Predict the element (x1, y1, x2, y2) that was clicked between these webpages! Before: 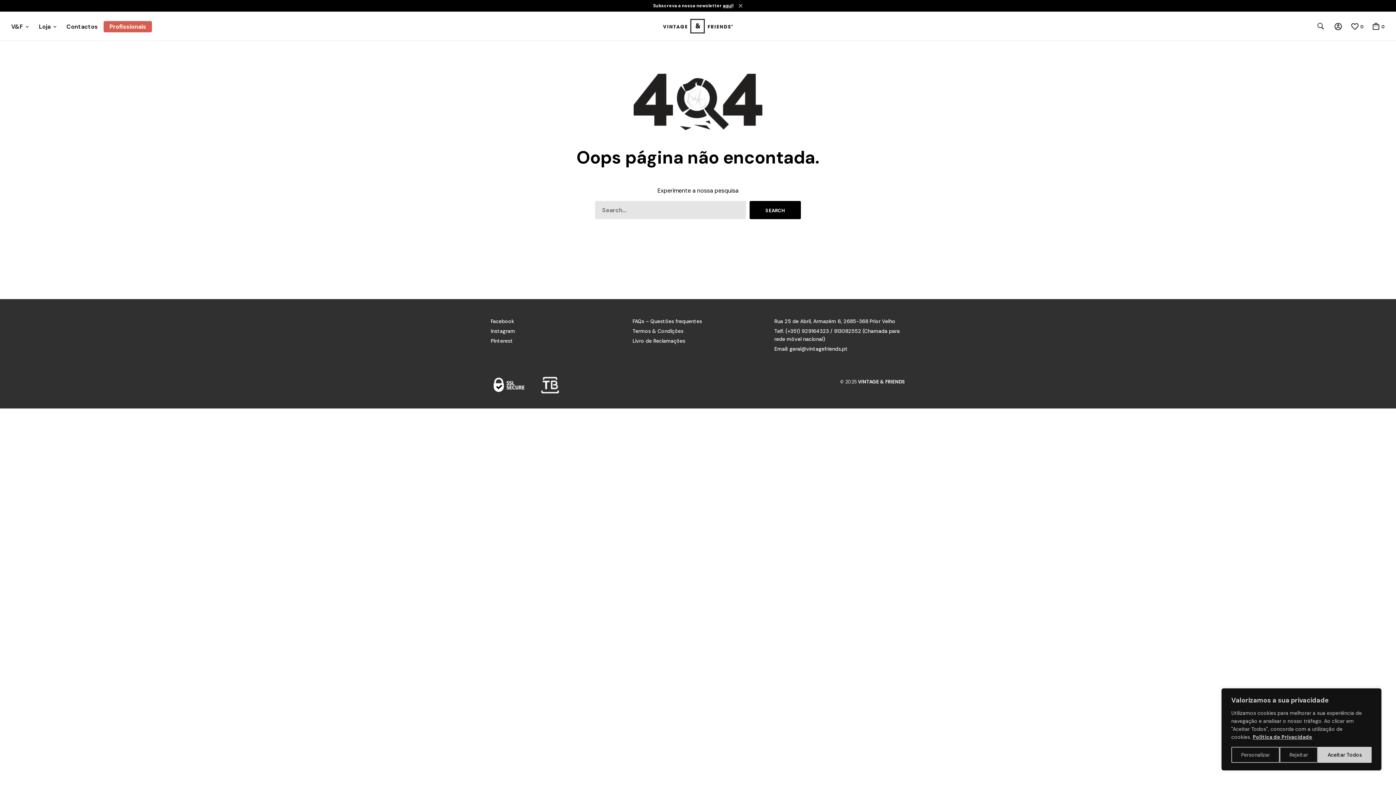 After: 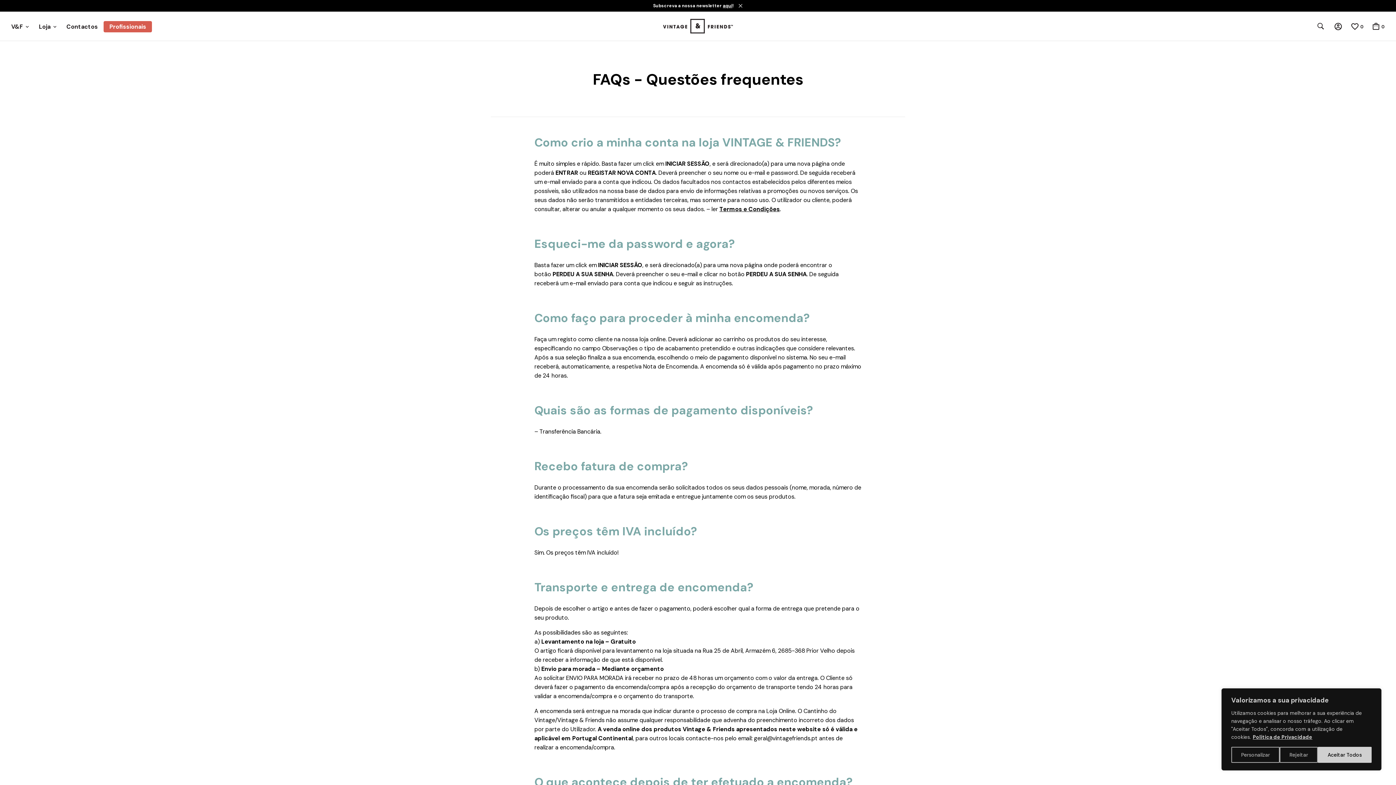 Action: bbox: (632, 318, 702, 324) label: FAQs – Questões frequentes